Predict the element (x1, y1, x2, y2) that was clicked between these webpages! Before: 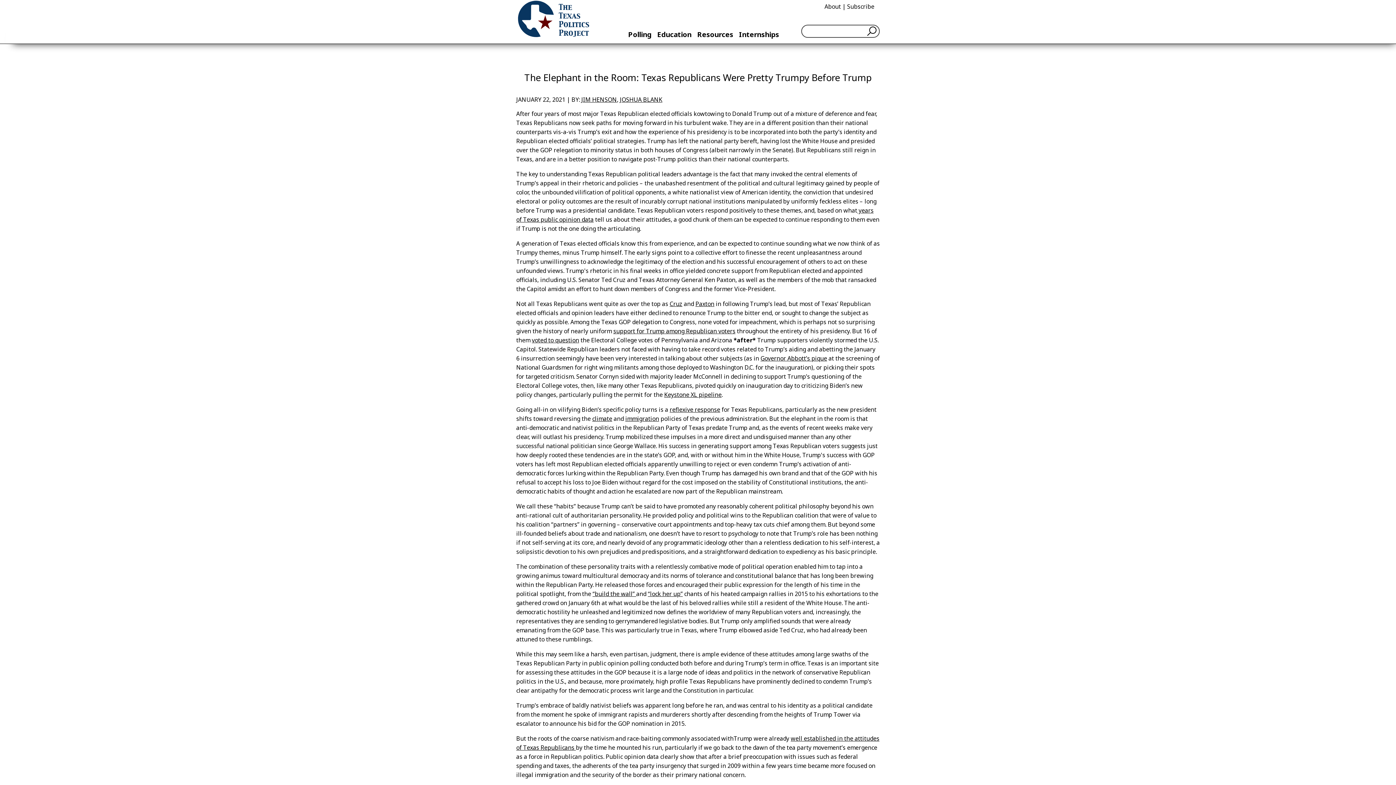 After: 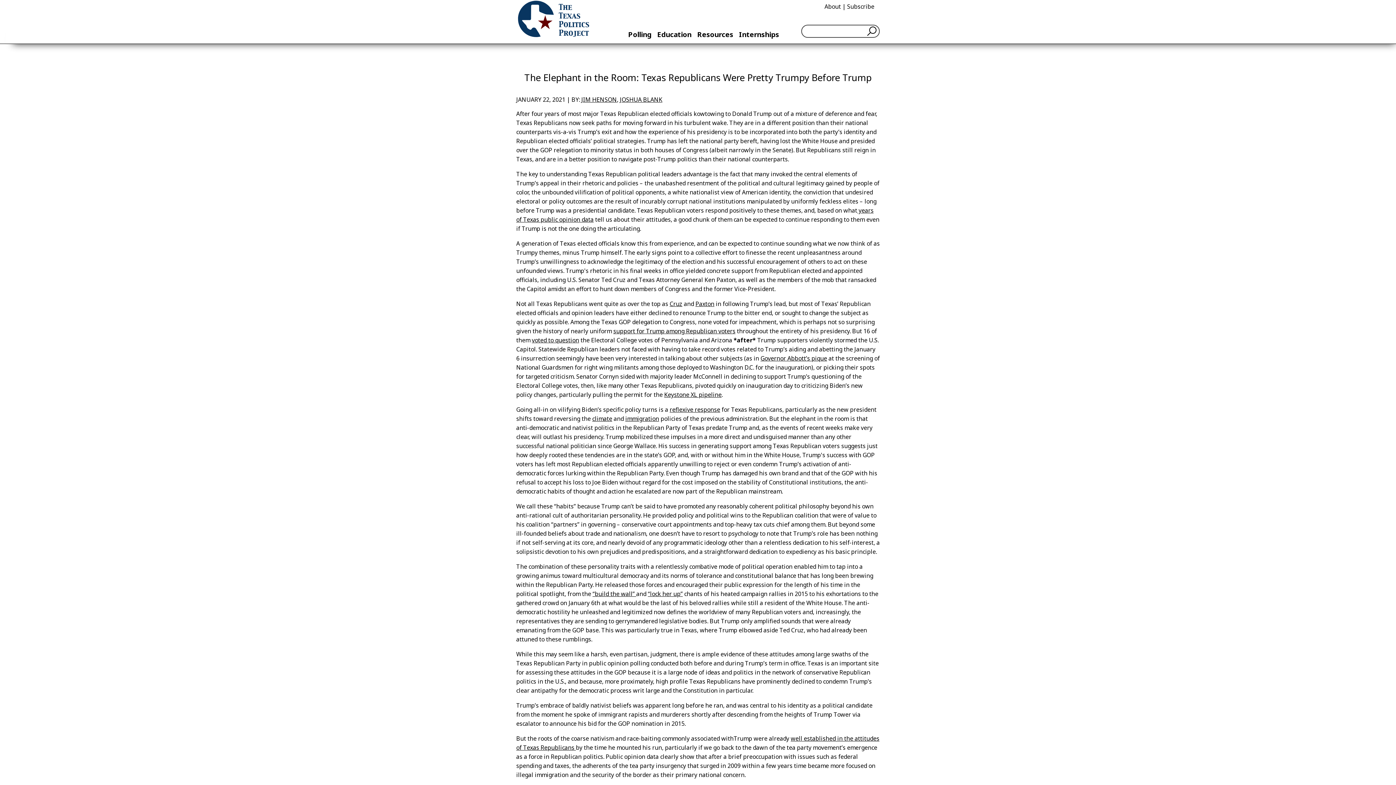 Action: bbox: (669, 300, 682, 308) label: Cruz